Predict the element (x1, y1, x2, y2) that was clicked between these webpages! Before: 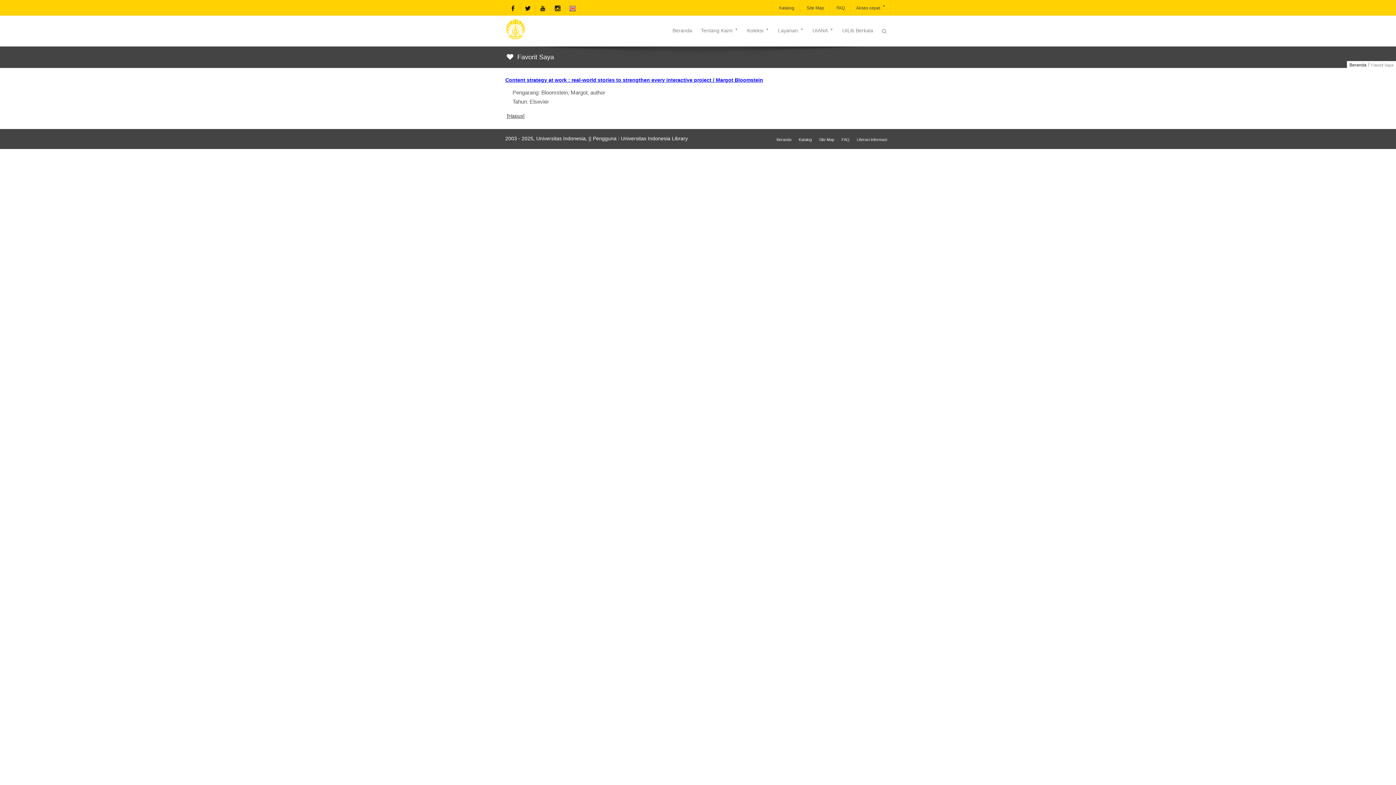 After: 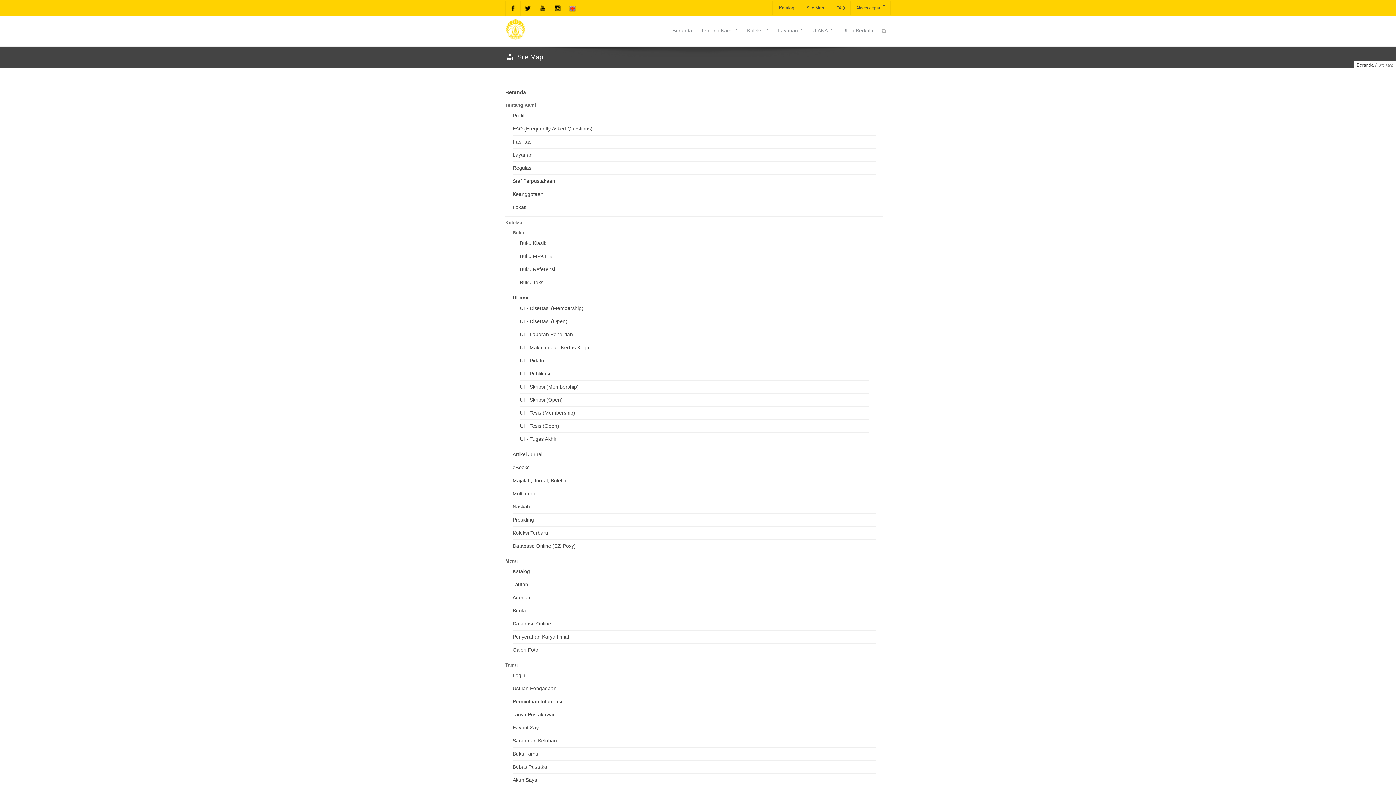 Action: label: Site Map bbox: (819, 137, 834, 142)